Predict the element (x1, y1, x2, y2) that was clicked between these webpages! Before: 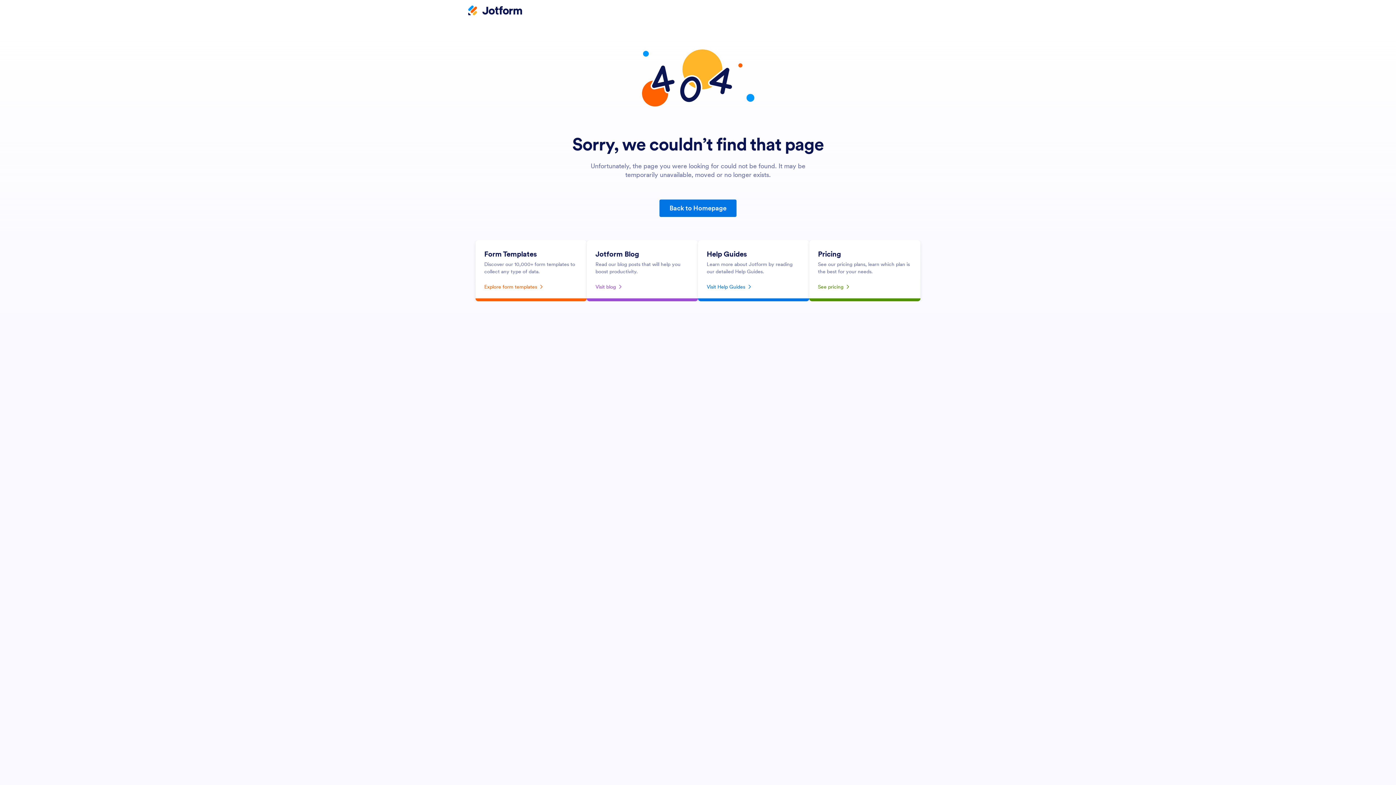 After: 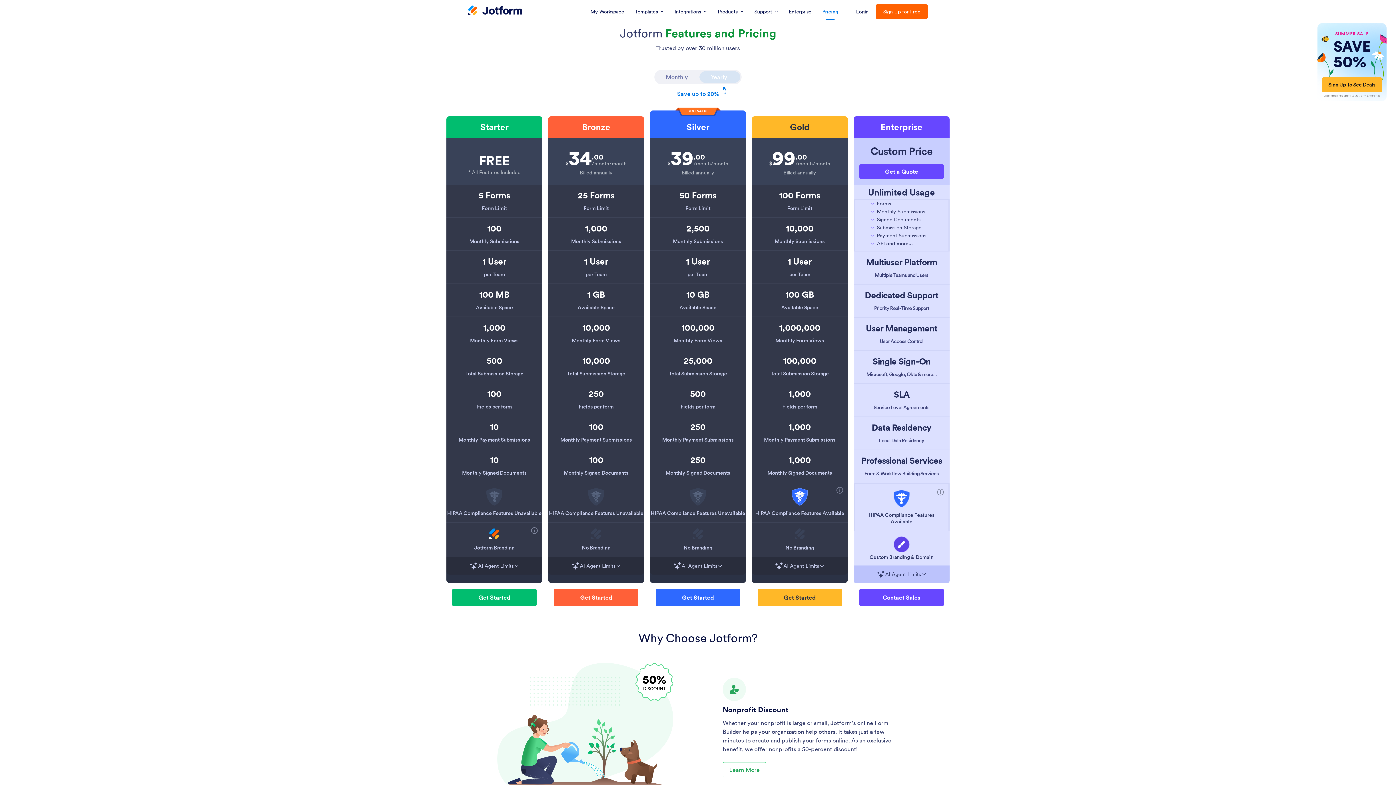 Action: label: See pricing bbox: (818, 281, 912, 292)